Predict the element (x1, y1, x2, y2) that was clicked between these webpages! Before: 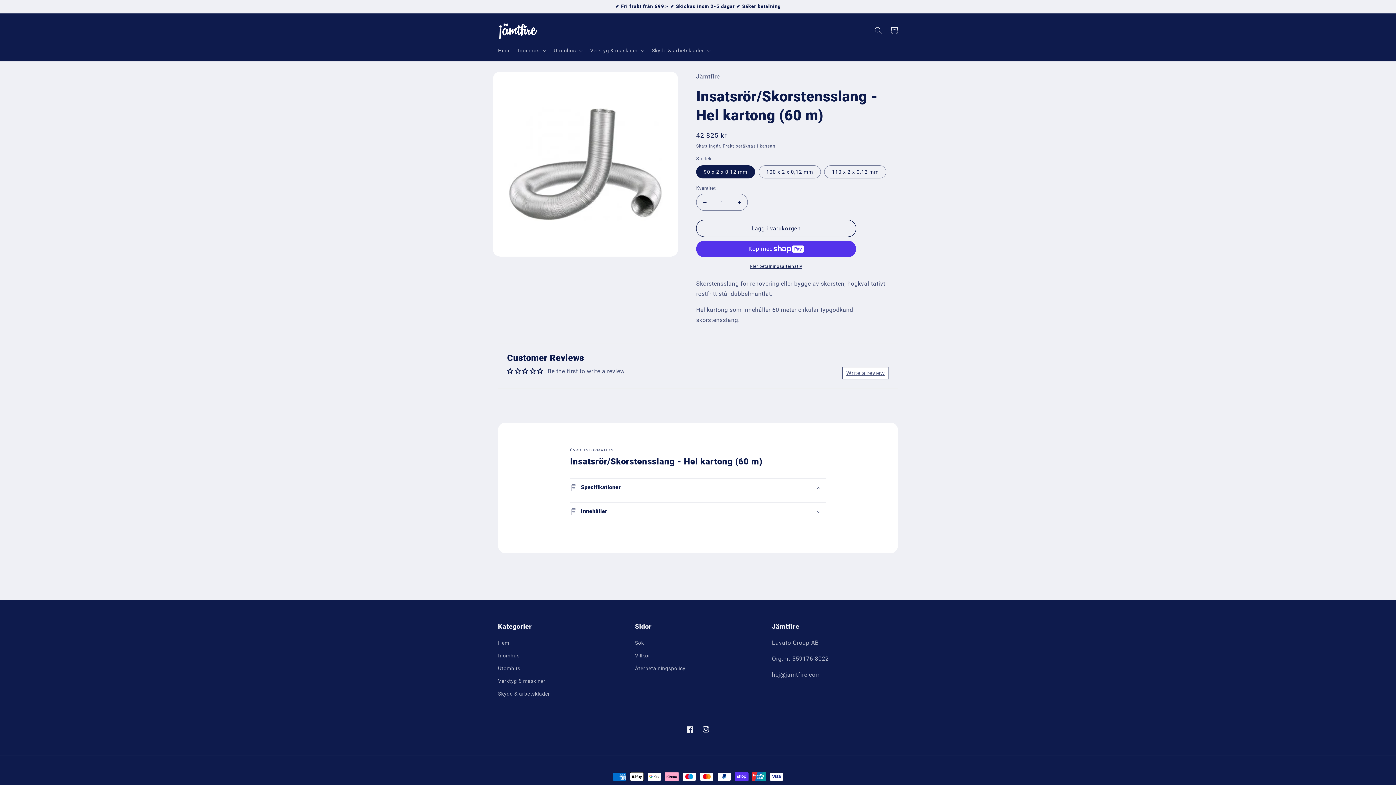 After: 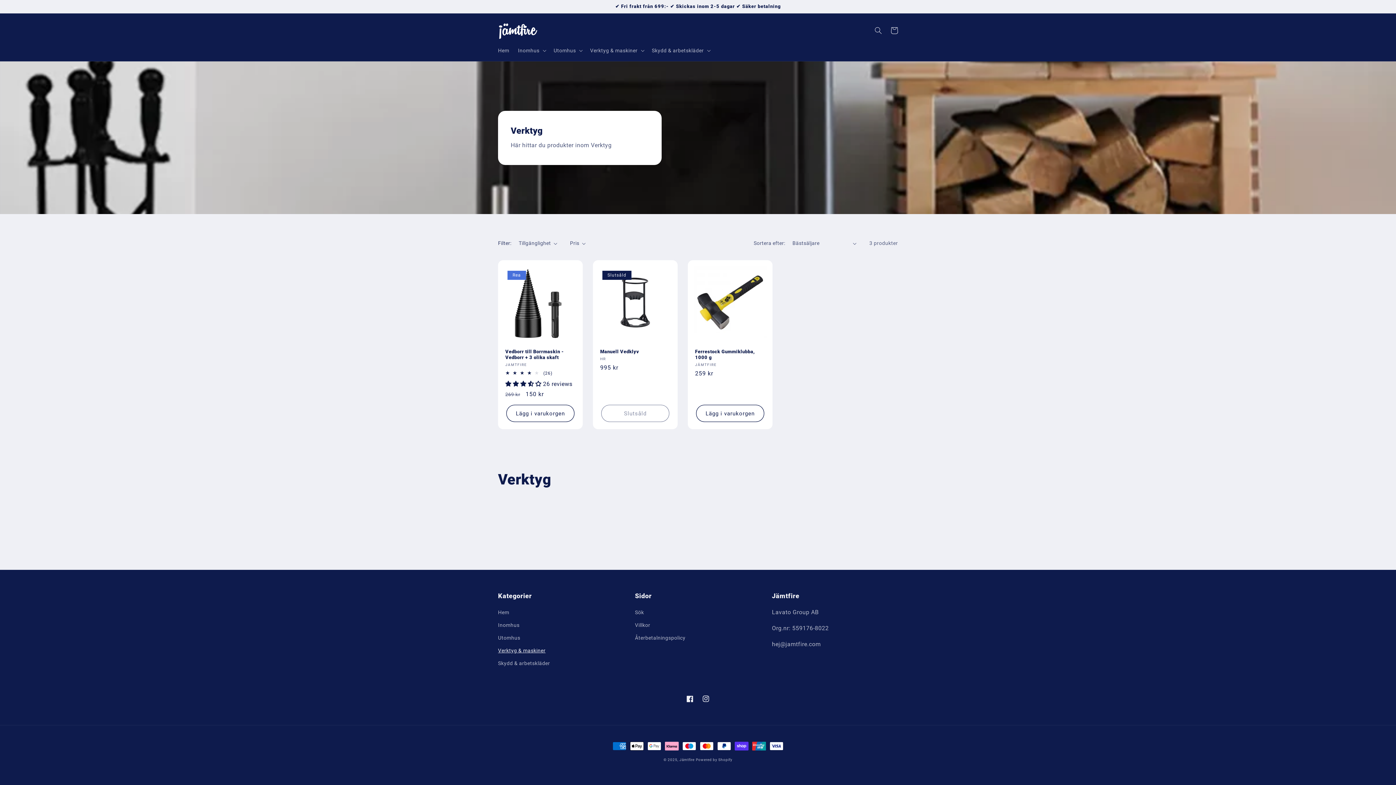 Action: bbox: (498, 675, 545, 688) label: Verktyg & maskiner